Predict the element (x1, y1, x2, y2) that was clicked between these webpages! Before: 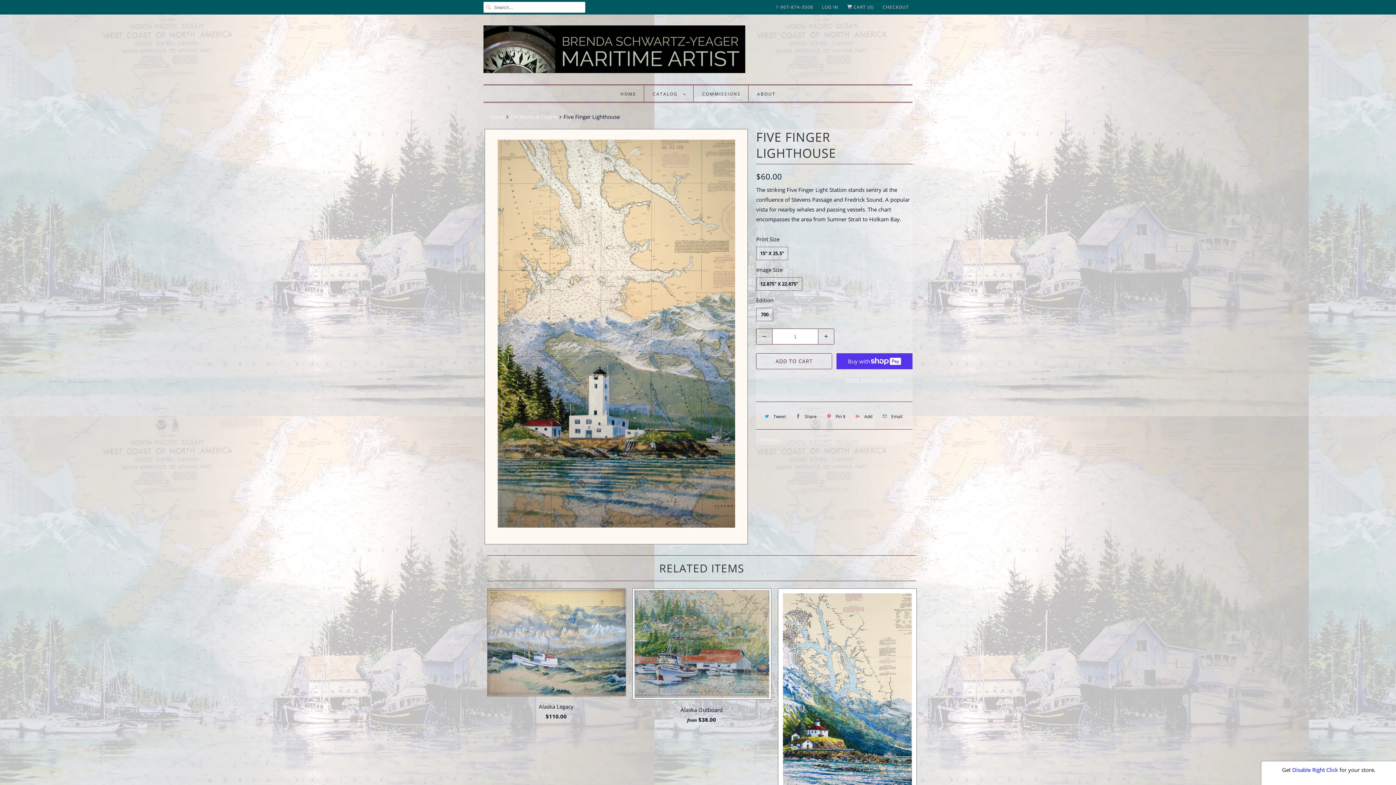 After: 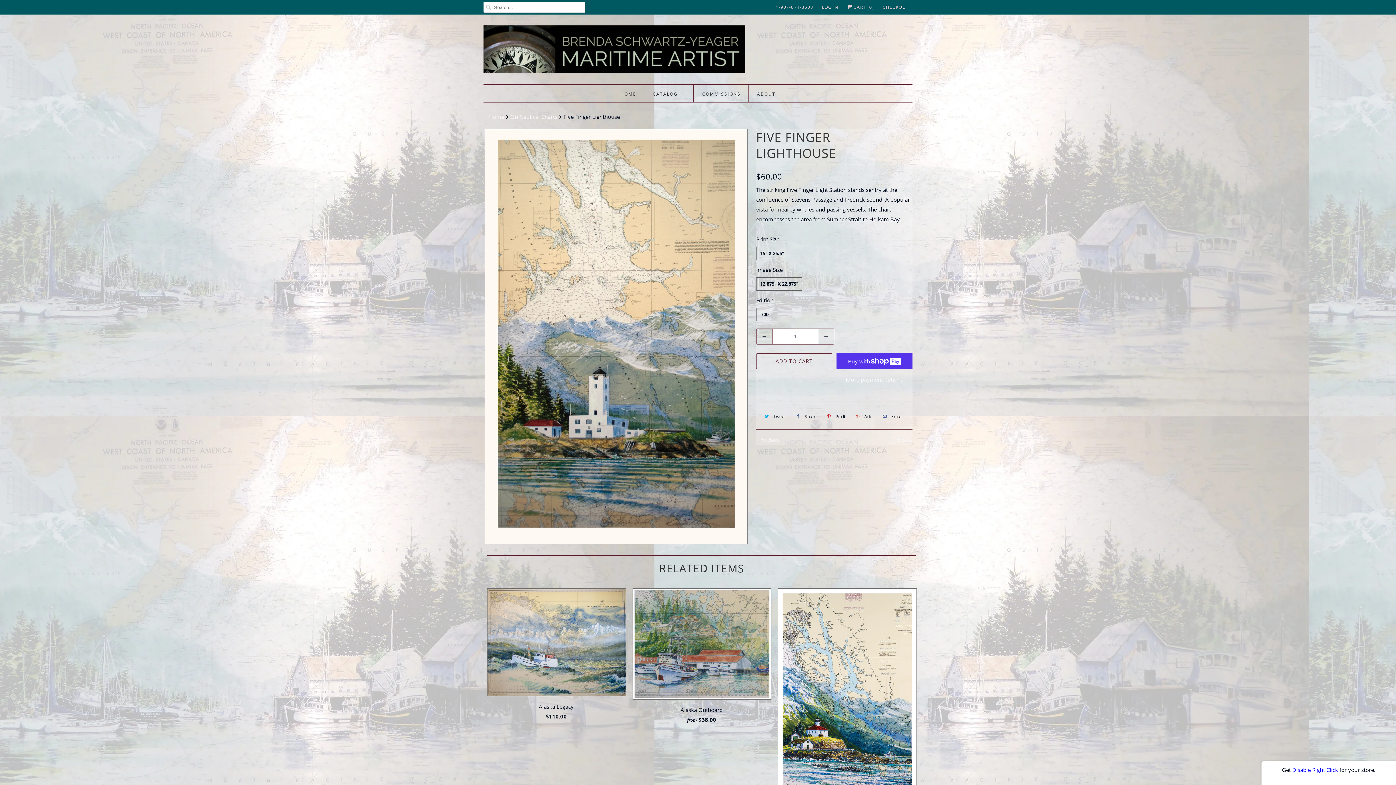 Action: bbox: (823, 410, 847, 422) label: Pin It